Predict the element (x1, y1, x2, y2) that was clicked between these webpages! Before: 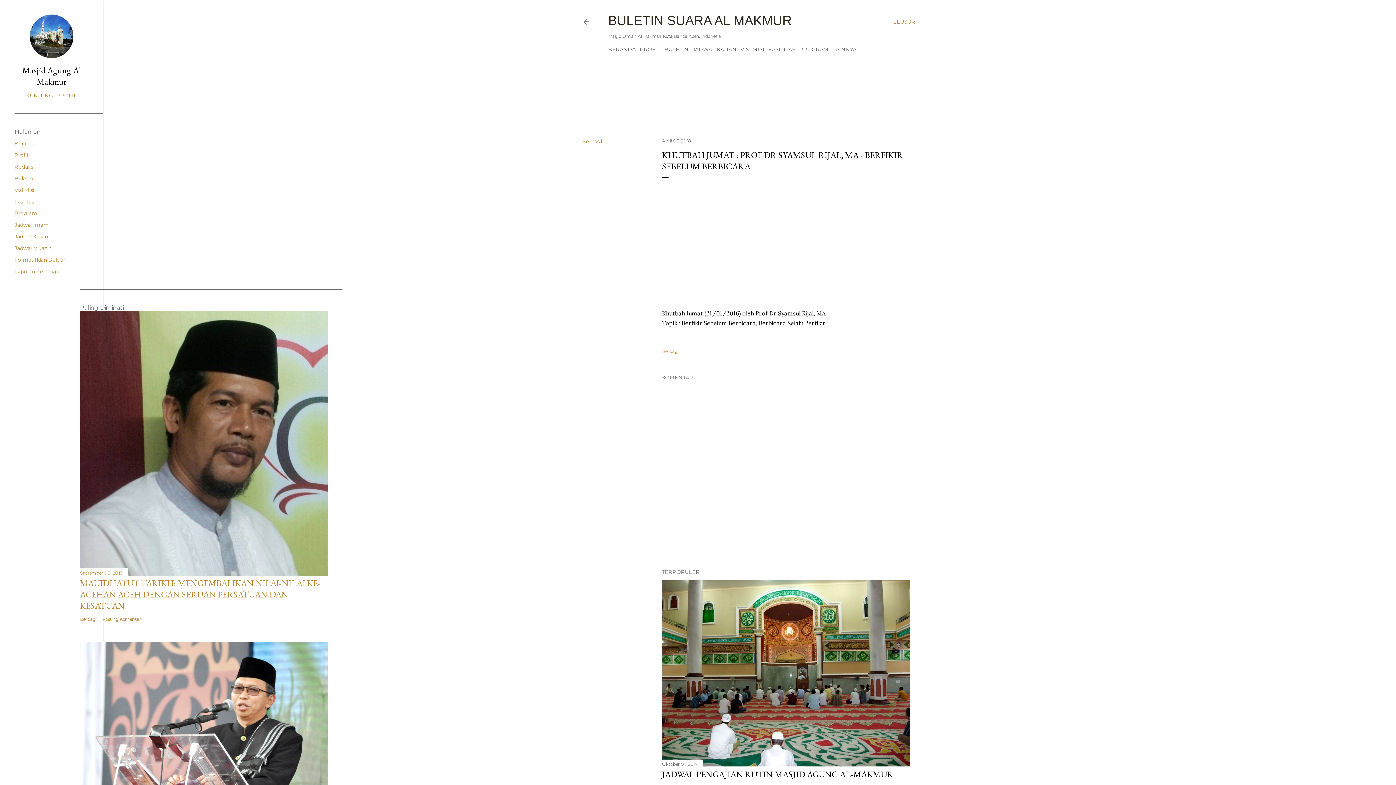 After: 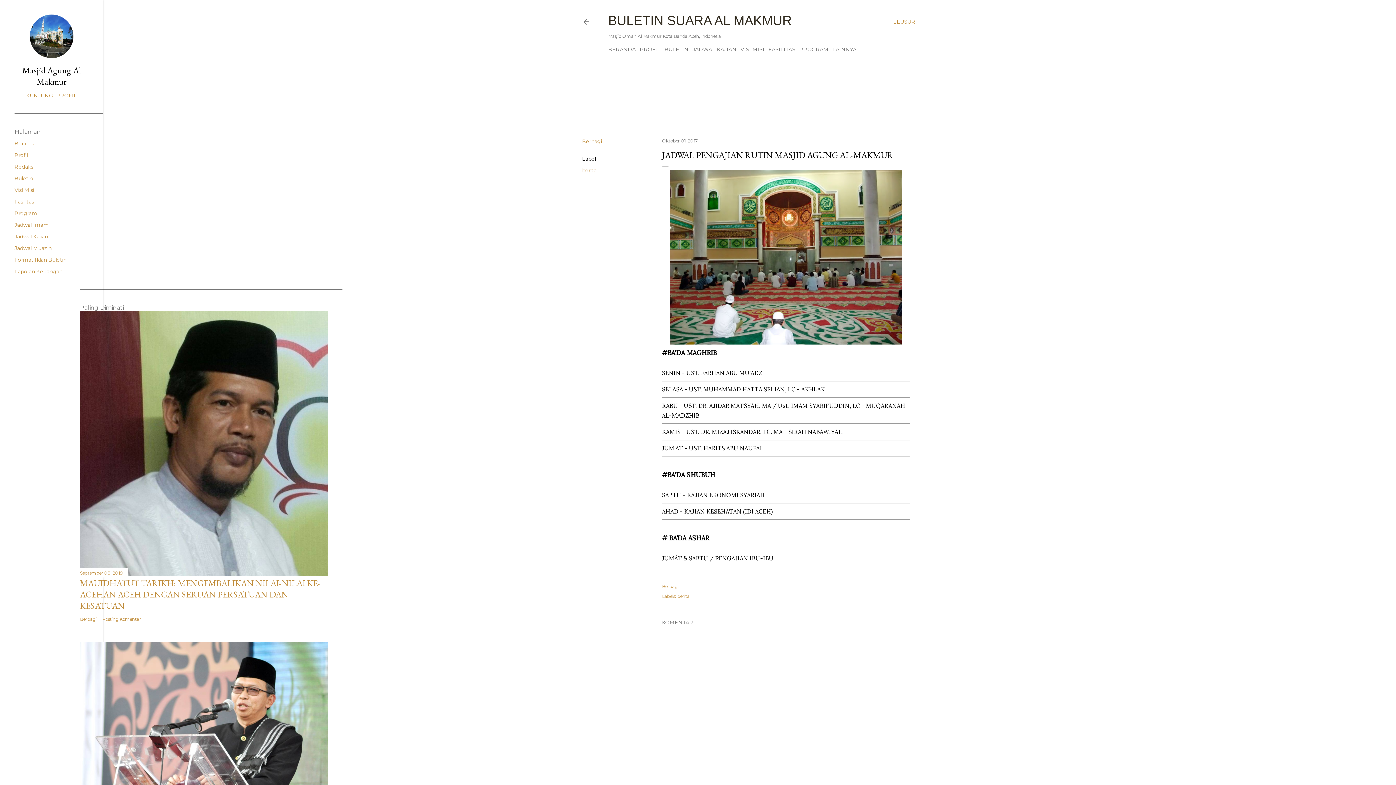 Action: label: Oktober 01, 2017 bbox: (662, 761, 697, 767)